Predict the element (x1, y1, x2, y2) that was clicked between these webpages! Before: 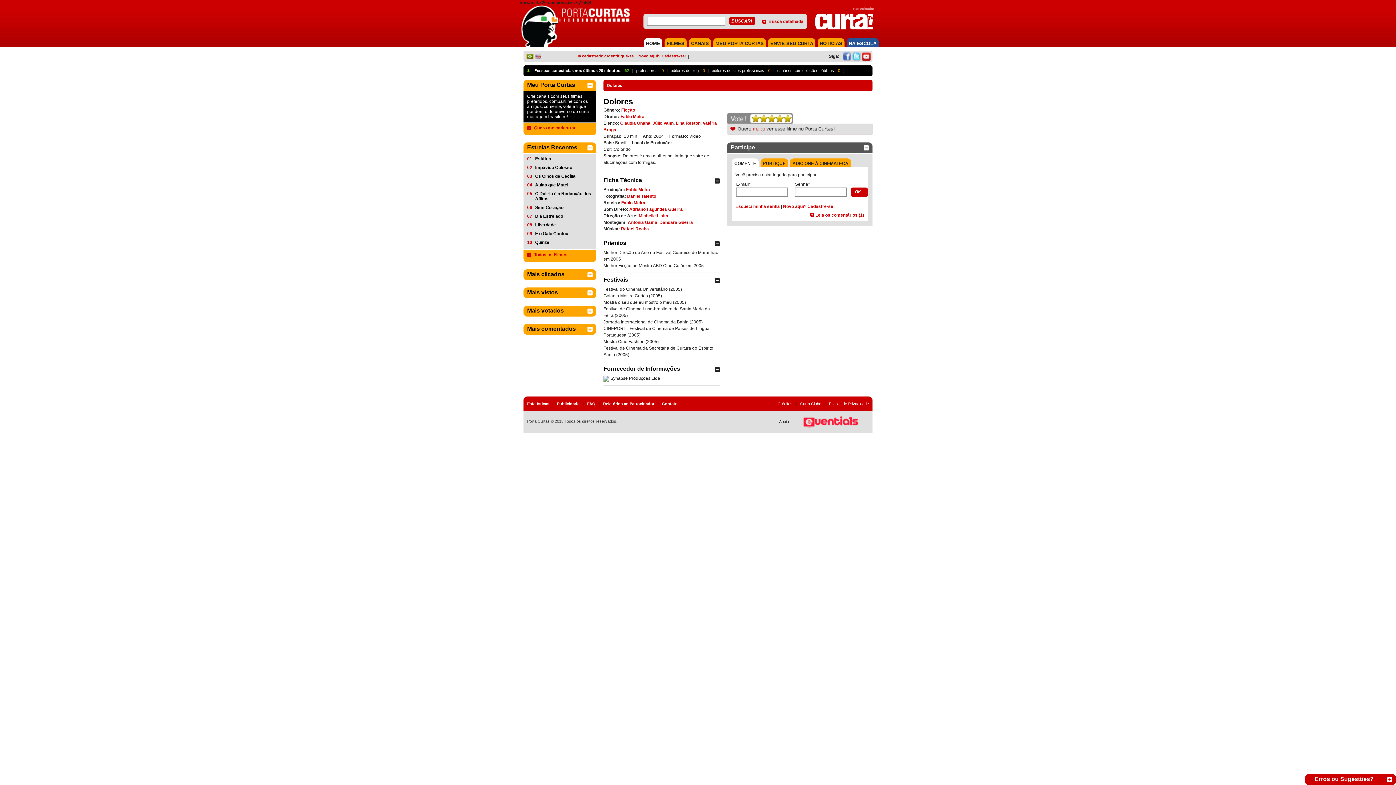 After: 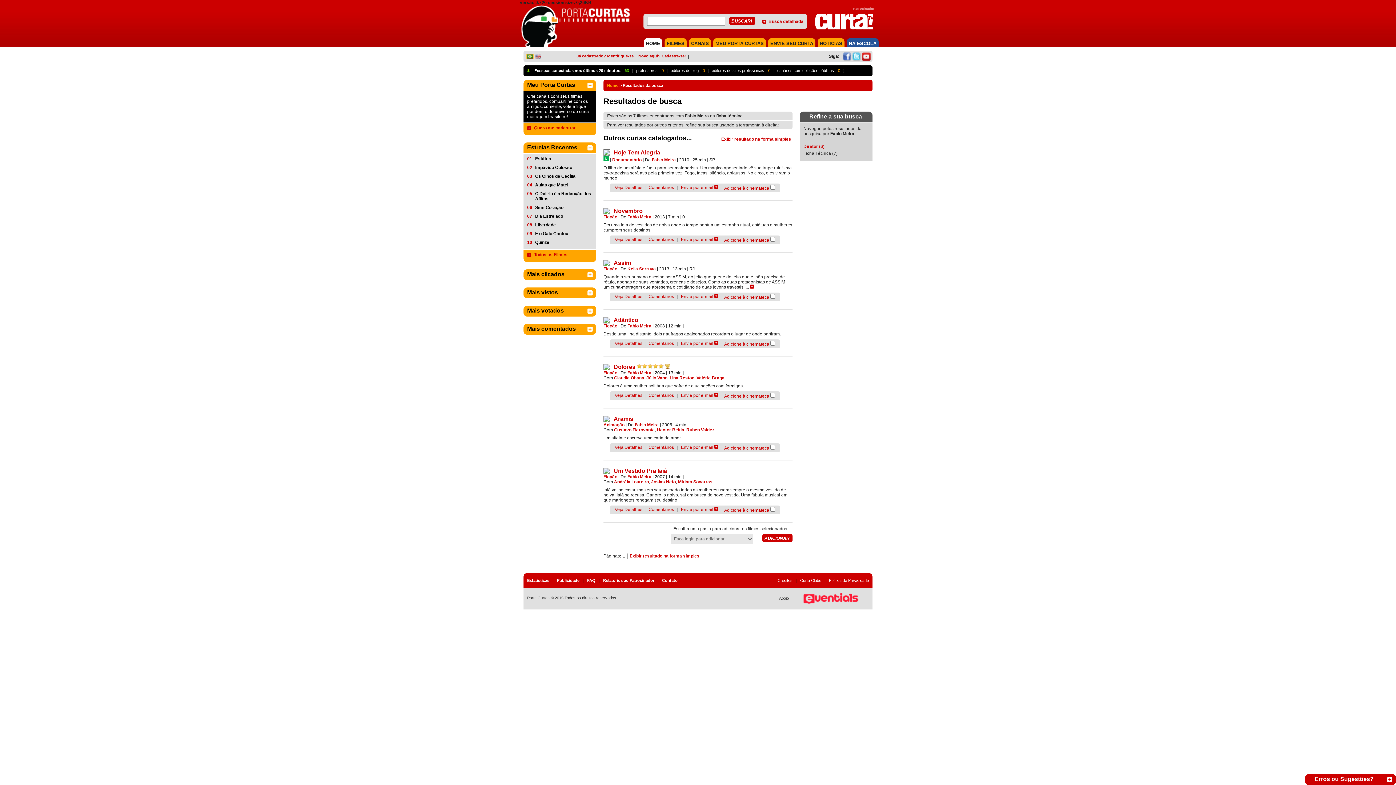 Action: label: Fabio Meira bbox: (621, 200, 645, 205)